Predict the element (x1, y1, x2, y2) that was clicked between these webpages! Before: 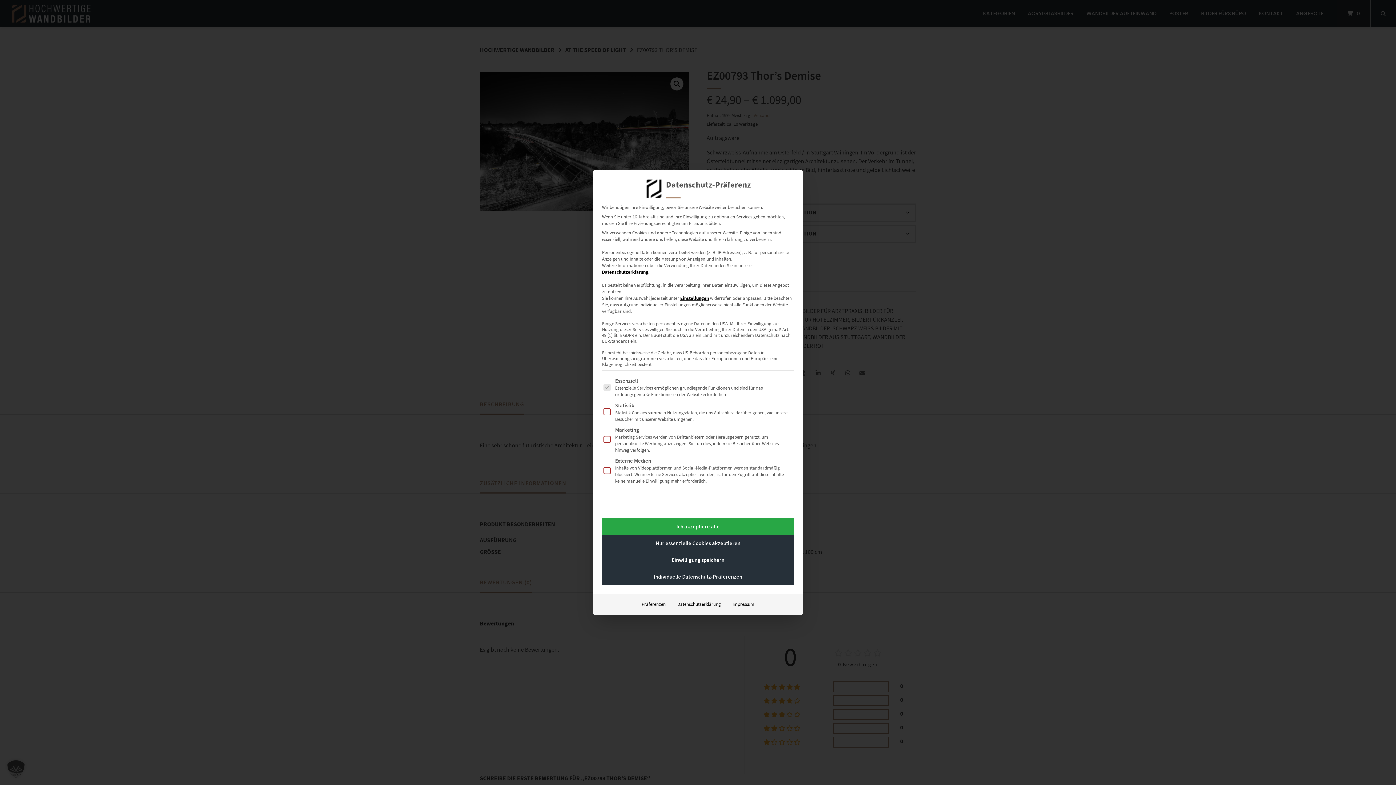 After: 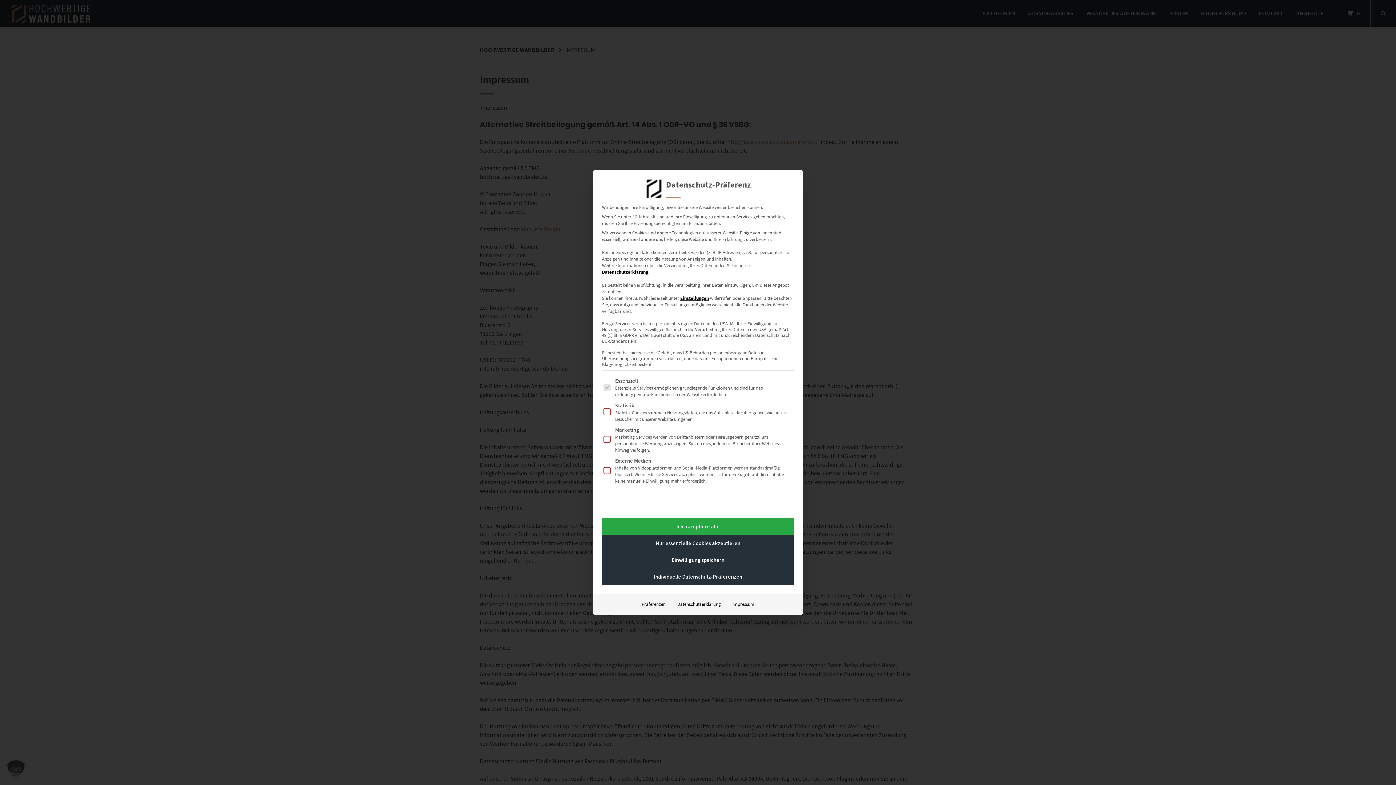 Action: label: Impressum bbox: (726, 598, 760, 610)